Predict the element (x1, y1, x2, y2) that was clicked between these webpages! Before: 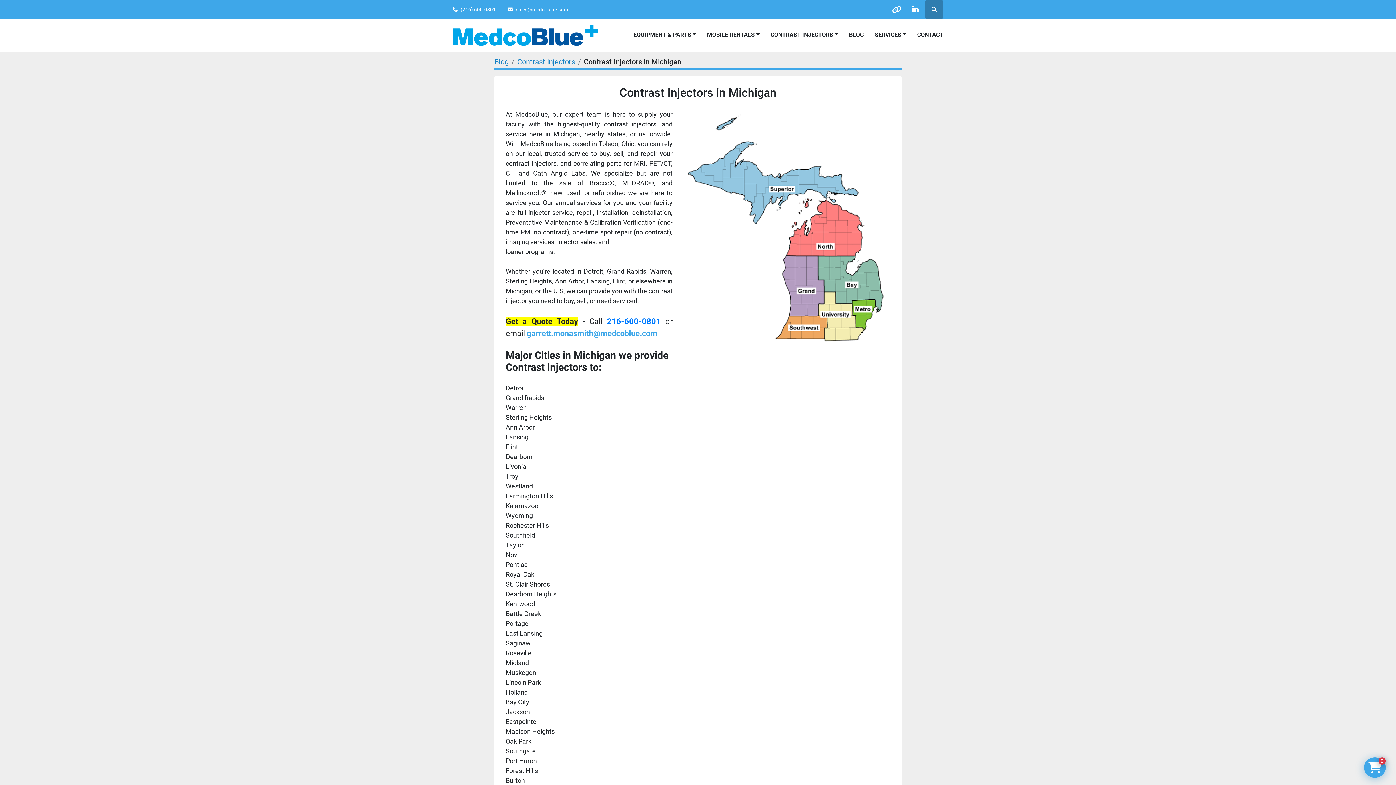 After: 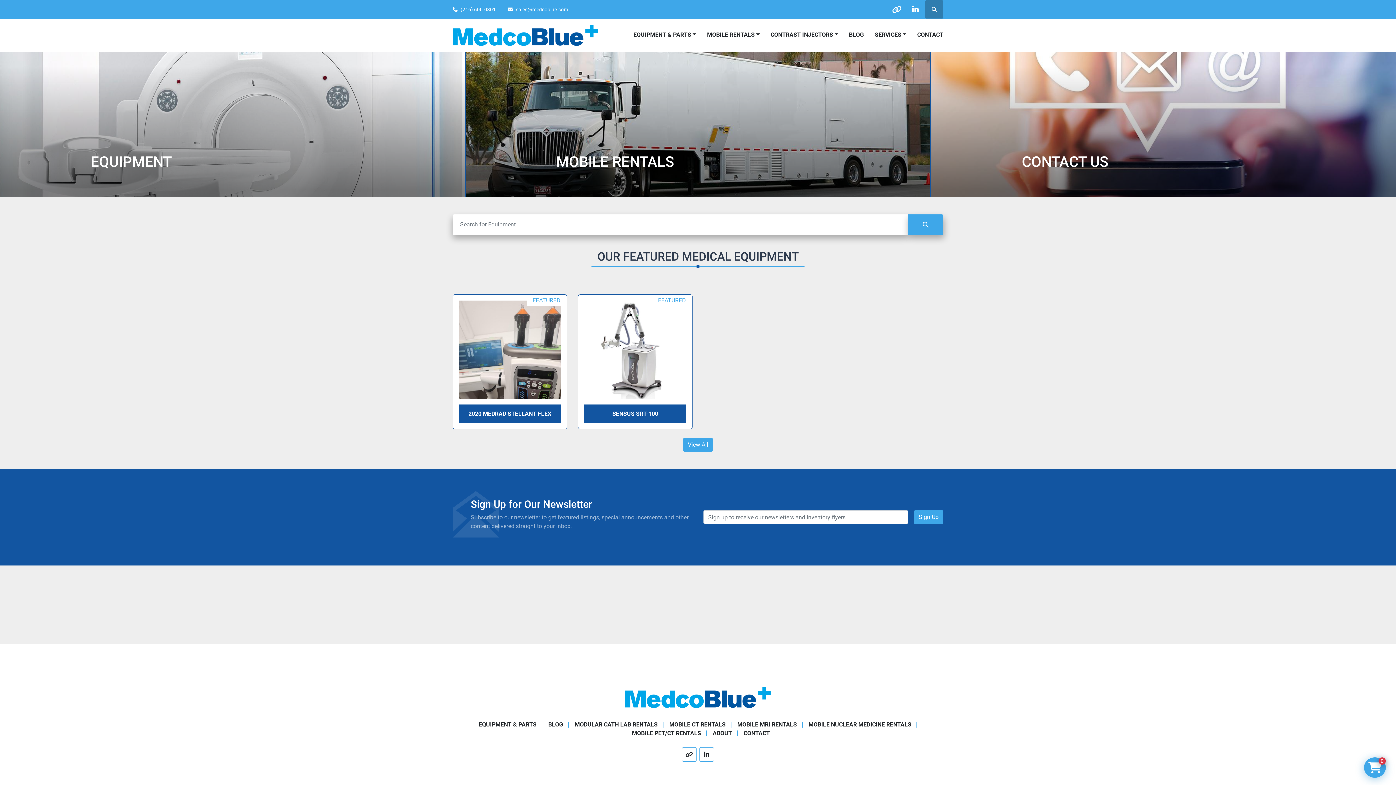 Action: bbox: (452, 24, 598, 45)